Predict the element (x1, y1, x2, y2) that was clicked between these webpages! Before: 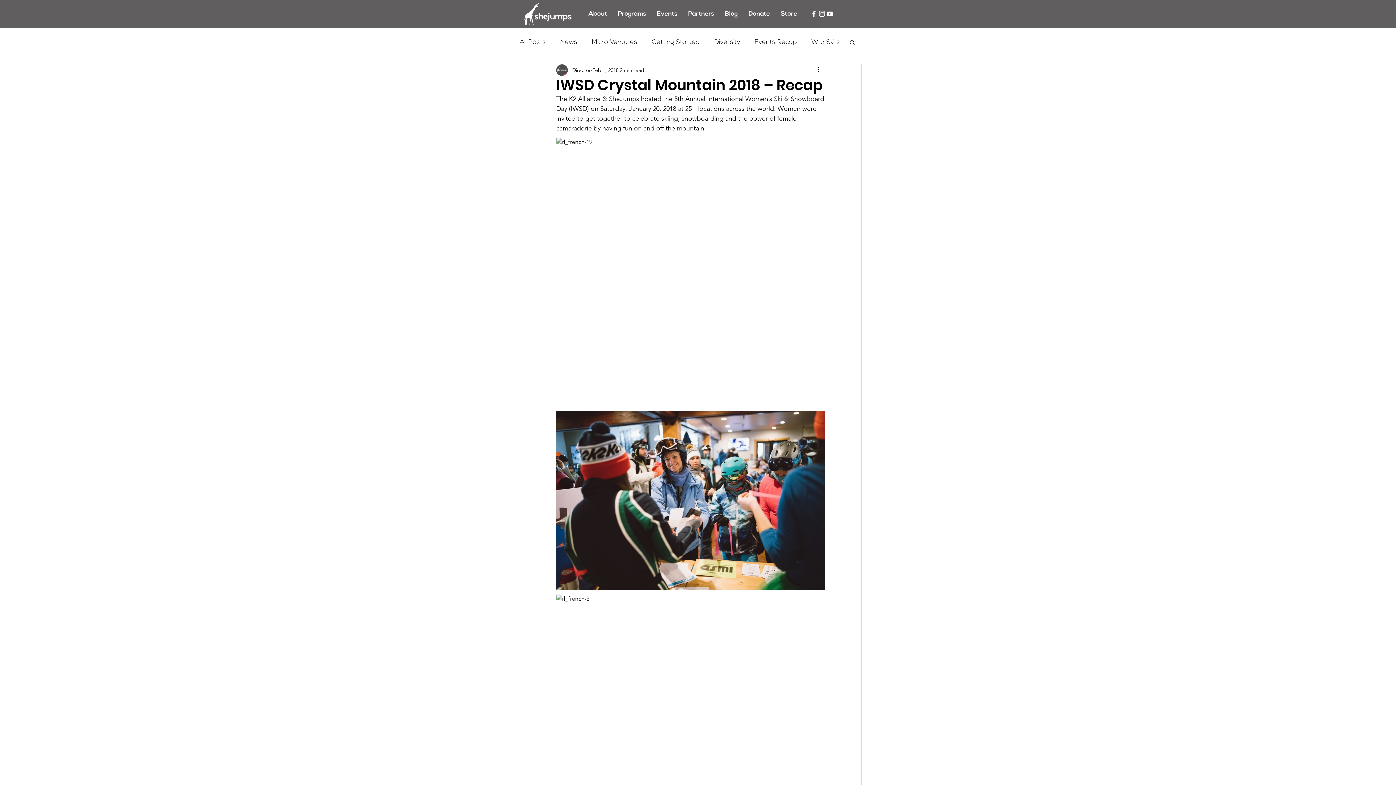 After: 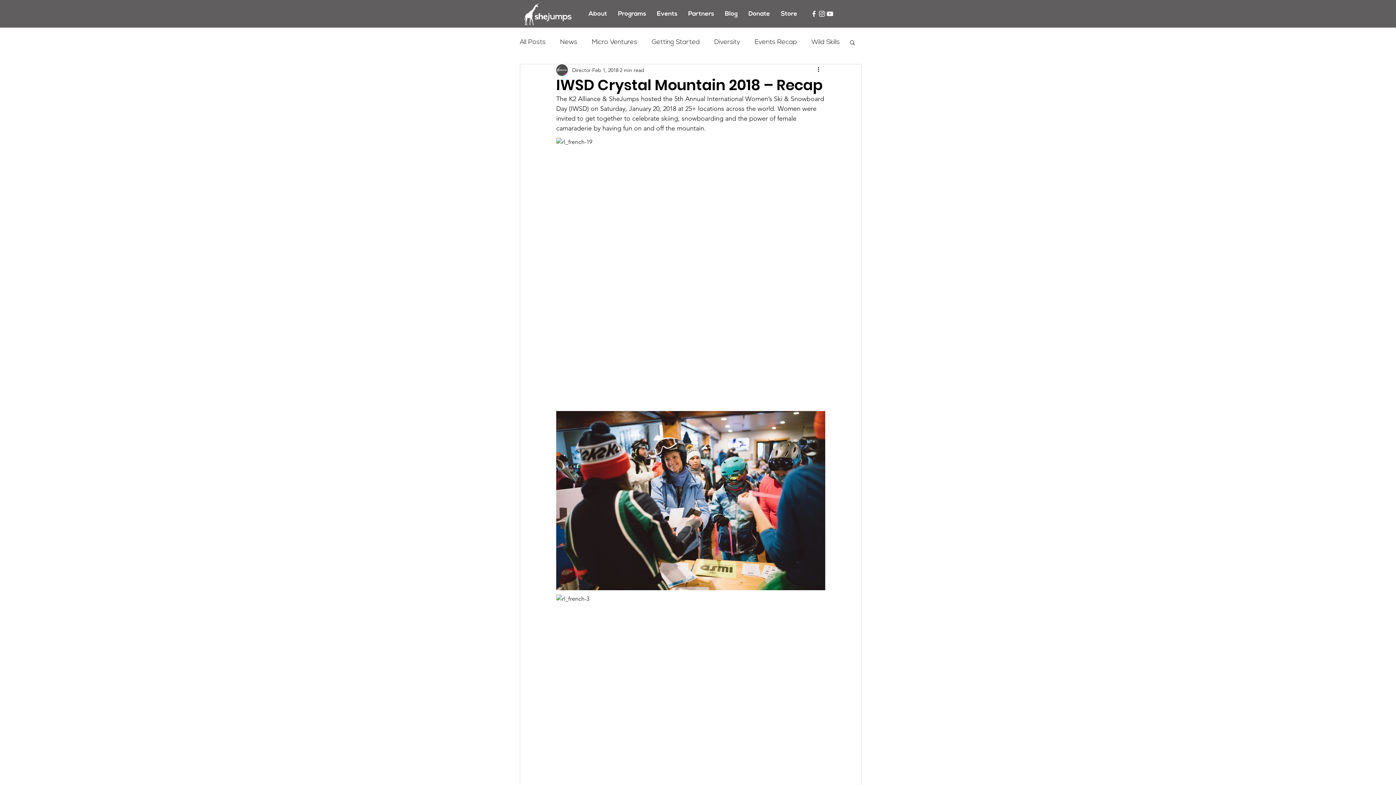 Action: bbox: (826, 9, 834, 17) label: YouTube